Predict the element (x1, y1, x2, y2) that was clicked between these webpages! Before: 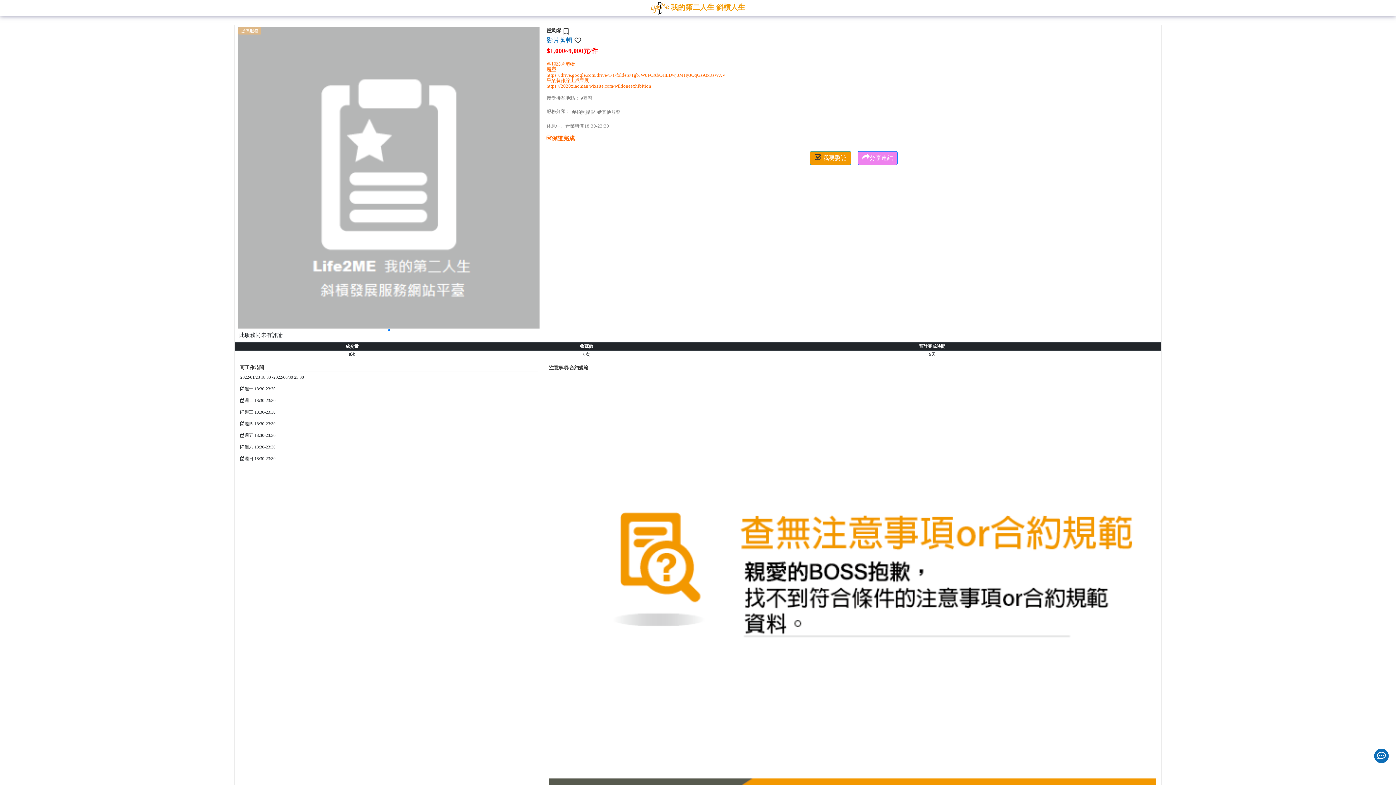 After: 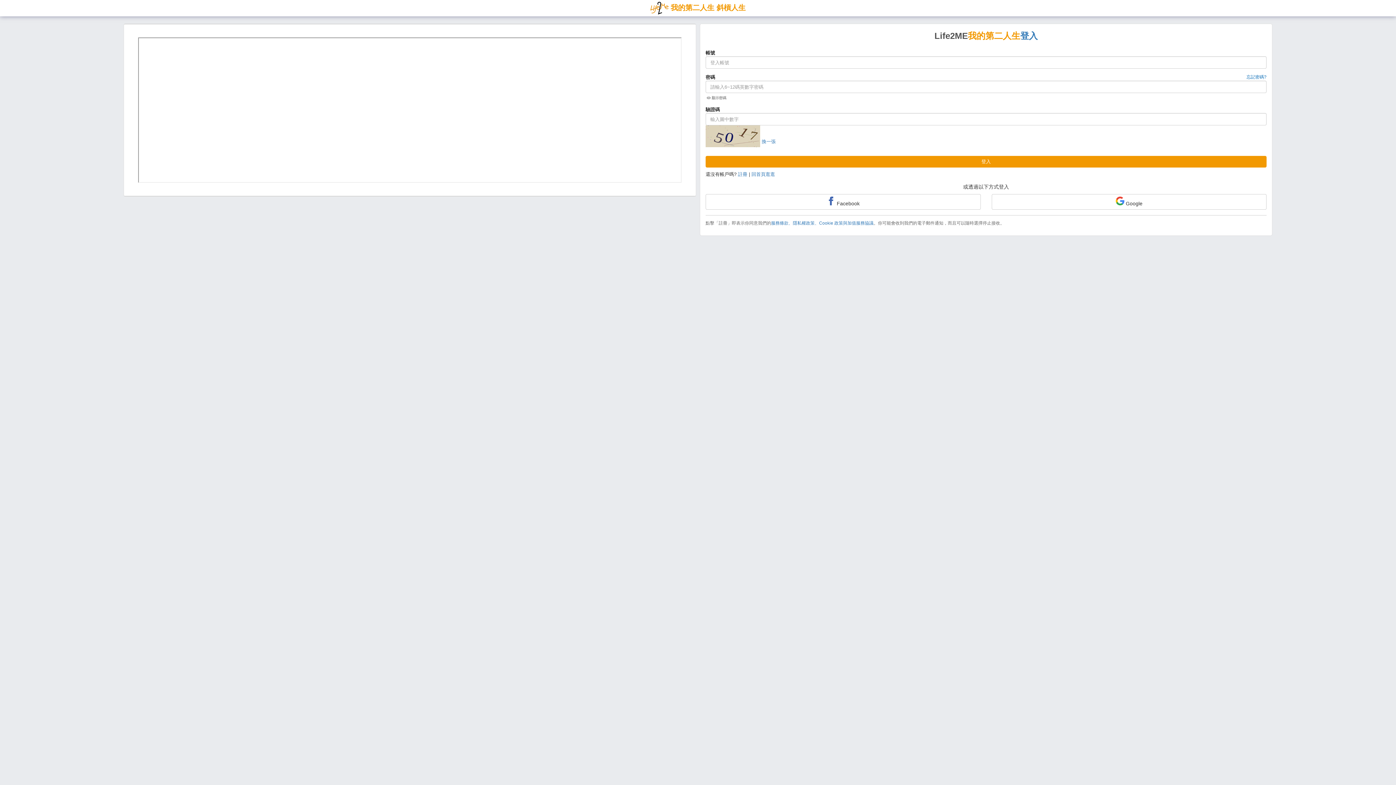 Action: bbox: (810, 151, 851, 165) label:  我要委託